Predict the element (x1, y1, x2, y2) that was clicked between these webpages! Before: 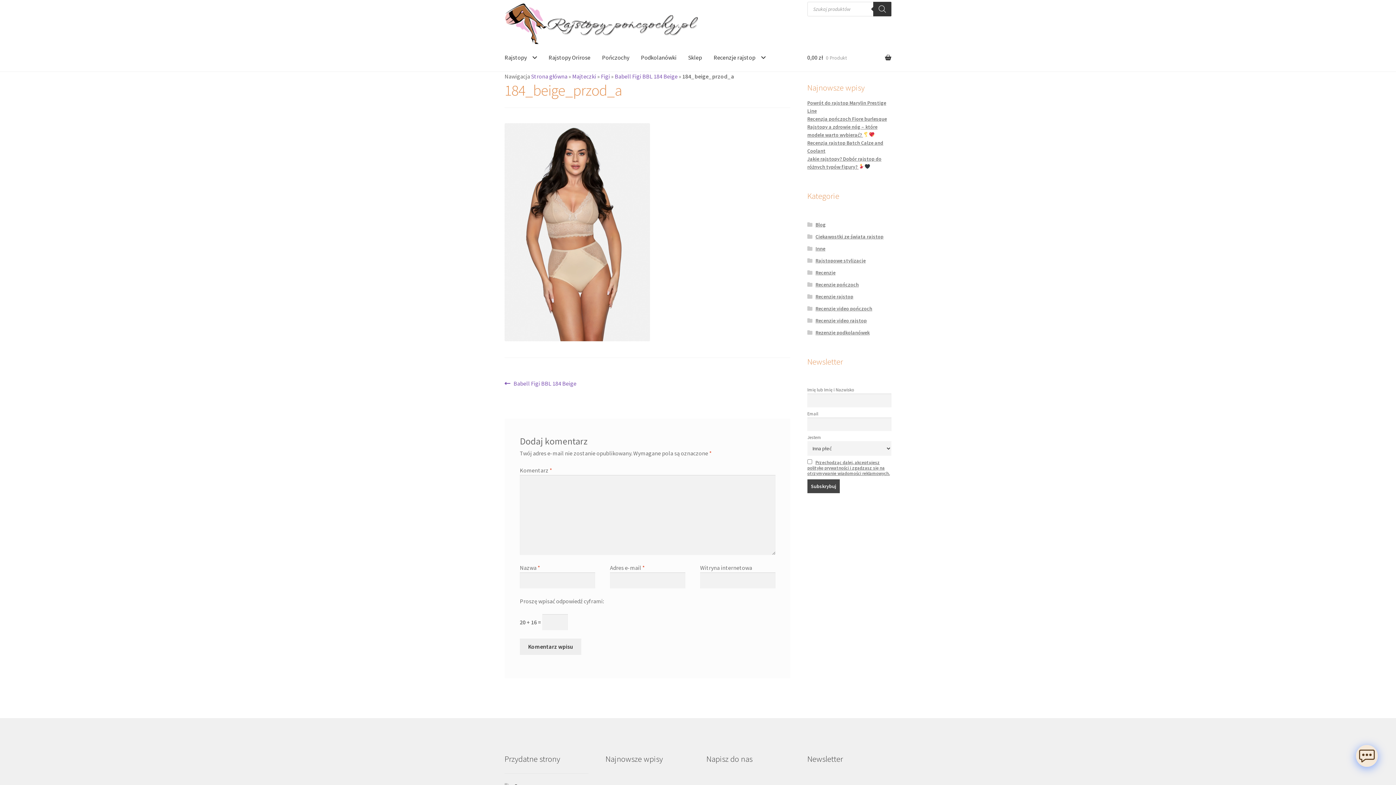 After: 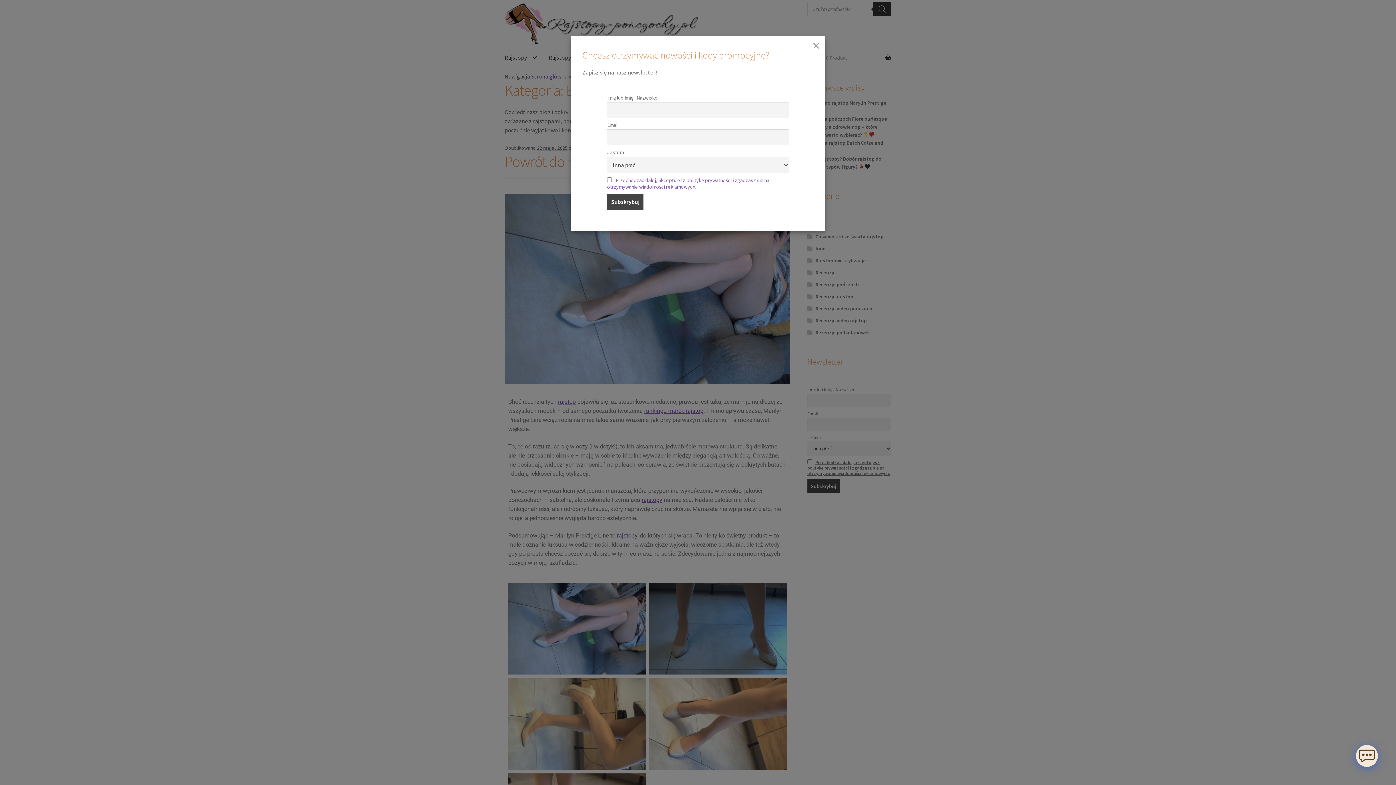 Action: label: Blog bbox: (815, 221, 825, 228)